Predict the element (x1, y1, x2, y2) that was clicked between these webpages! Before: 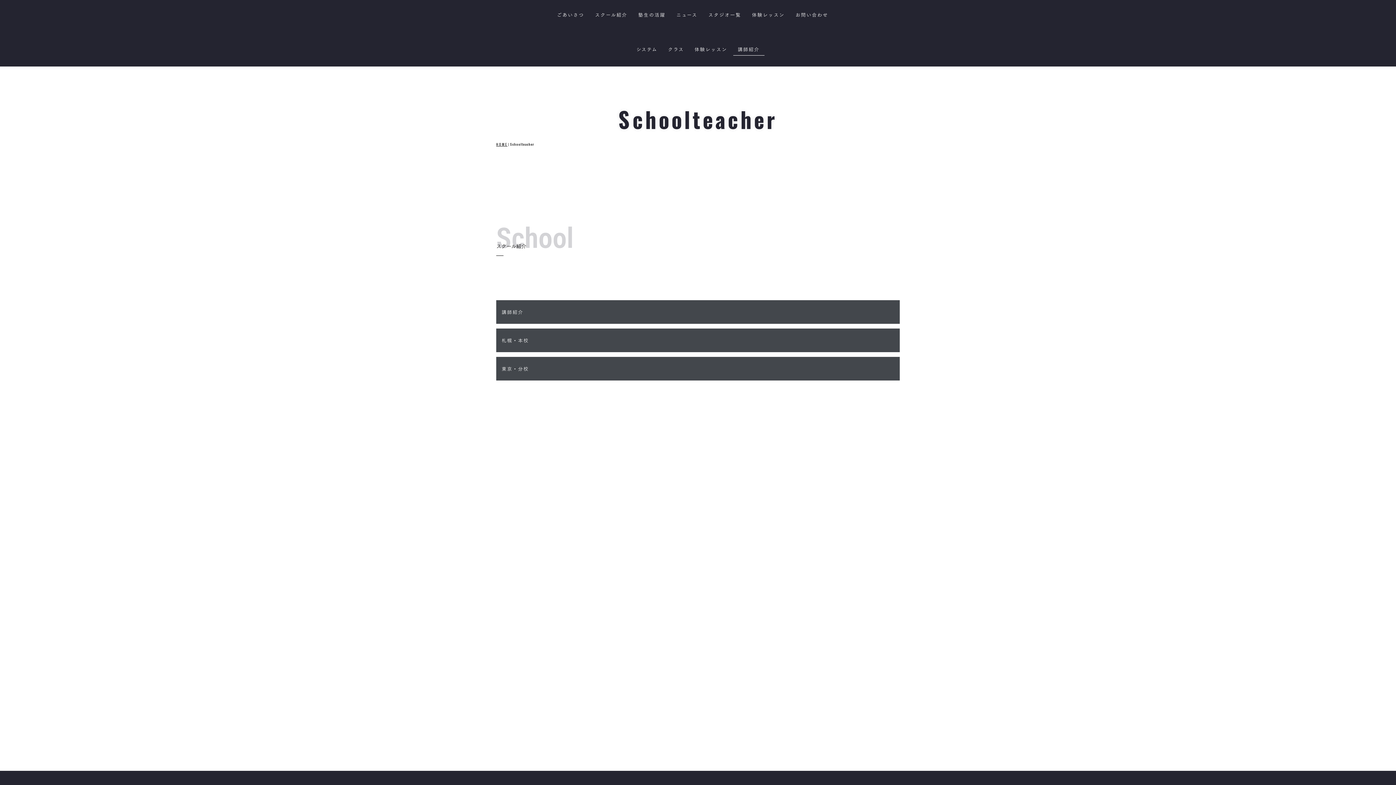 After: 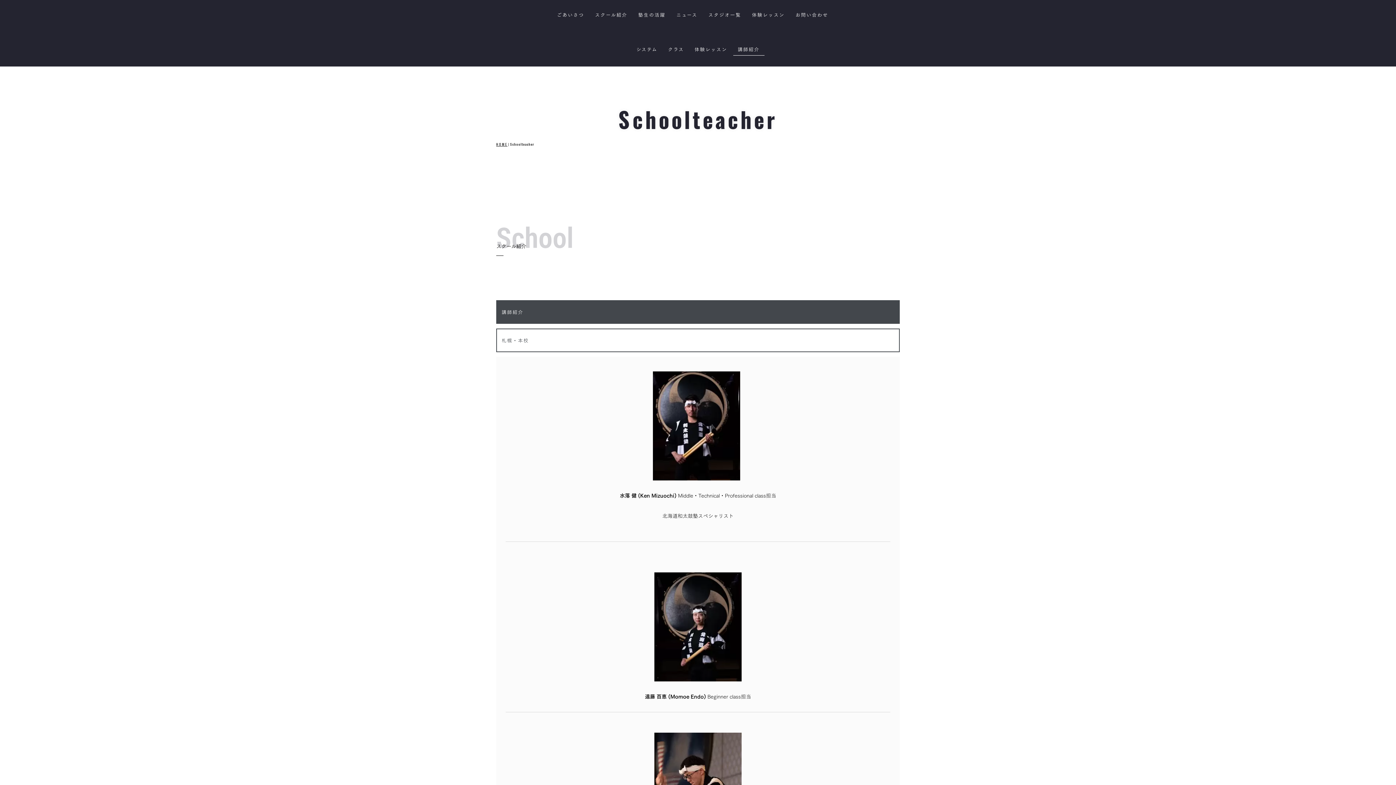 Action: bbox: (496, 328, 900, 352) label: 札幌・本校 